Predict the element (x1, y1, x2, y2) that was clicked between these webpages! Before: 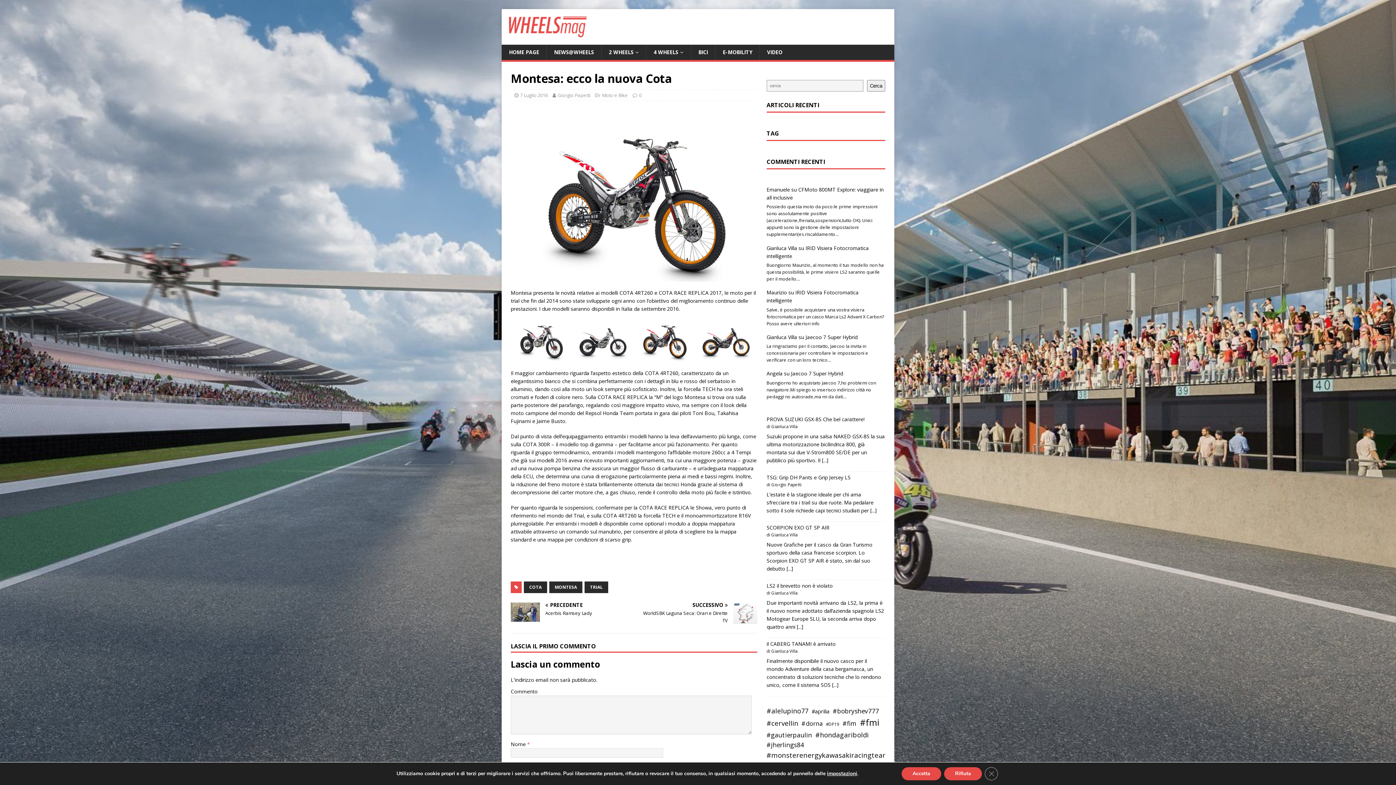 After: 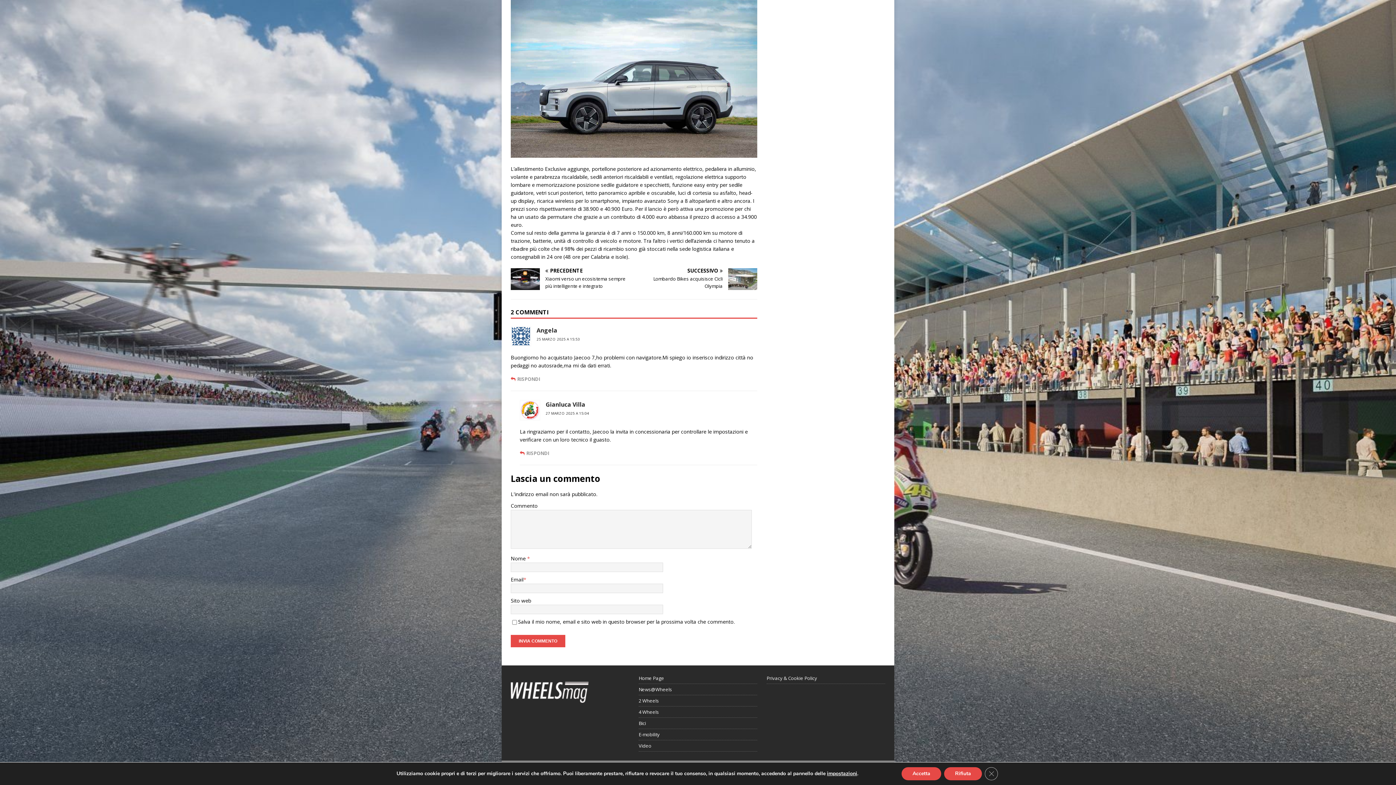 Action: label: Jaecoo 7 Super Hybrid bbox: (791, 370, 843, 377)